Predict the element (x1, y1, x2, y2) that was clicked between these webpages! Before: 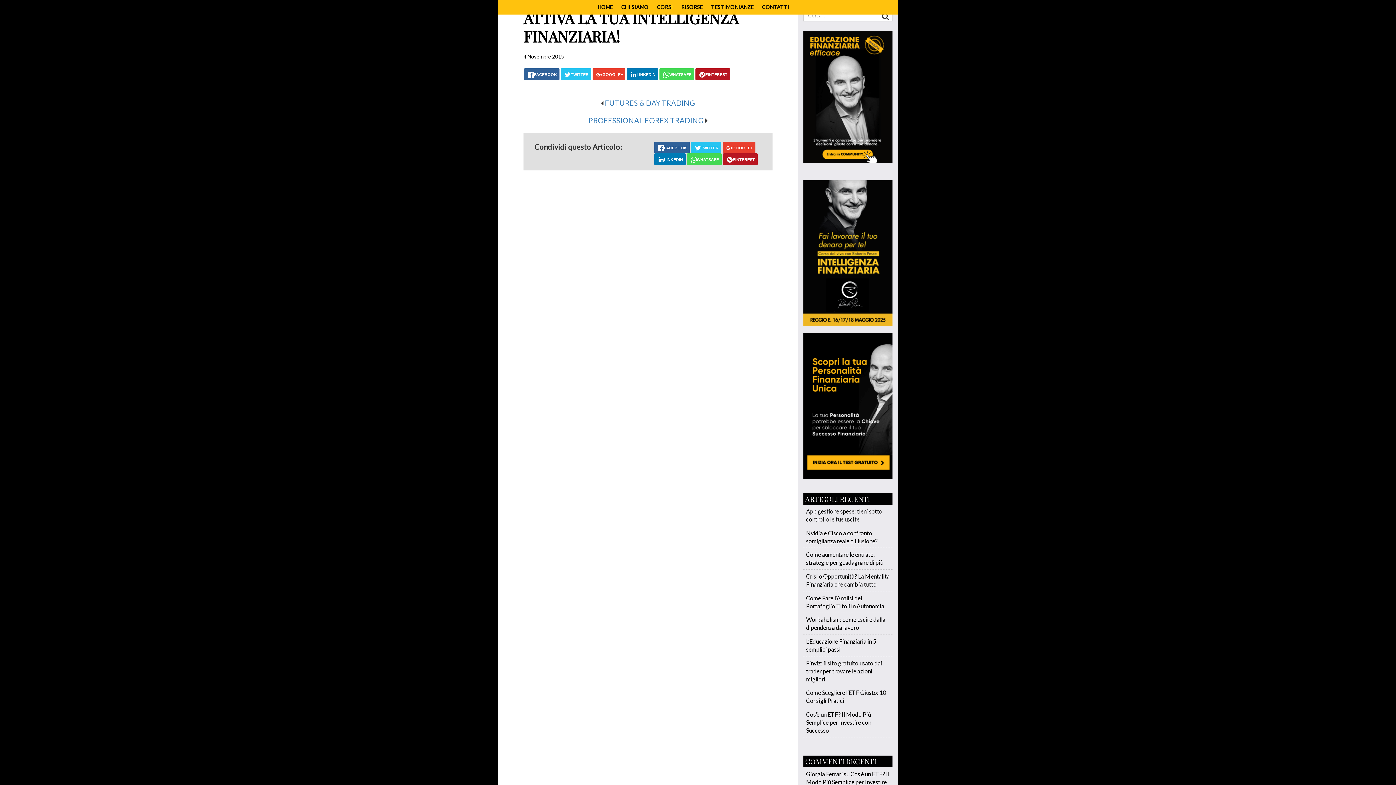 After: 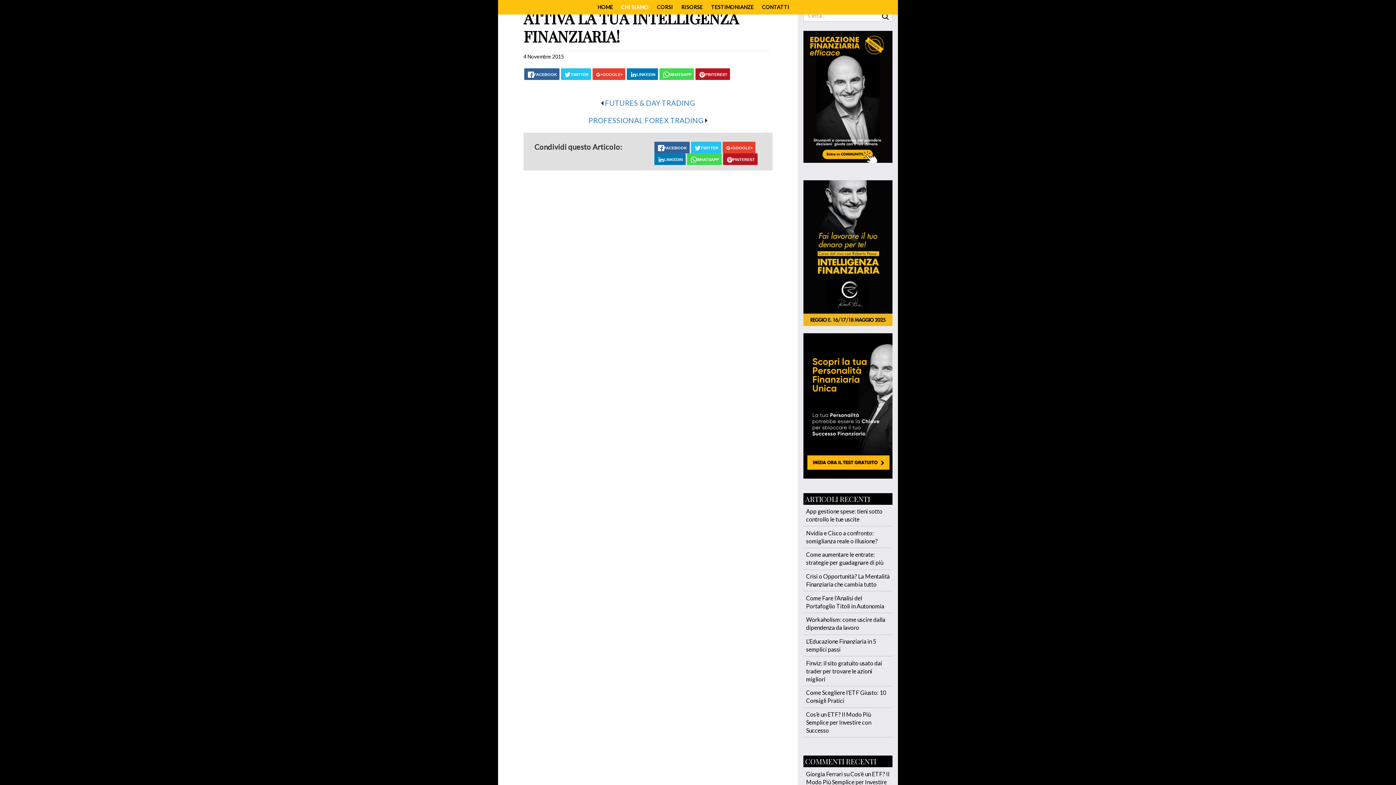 Action: bbox: (621, 4, 648, 10) label: CHI SIAMO